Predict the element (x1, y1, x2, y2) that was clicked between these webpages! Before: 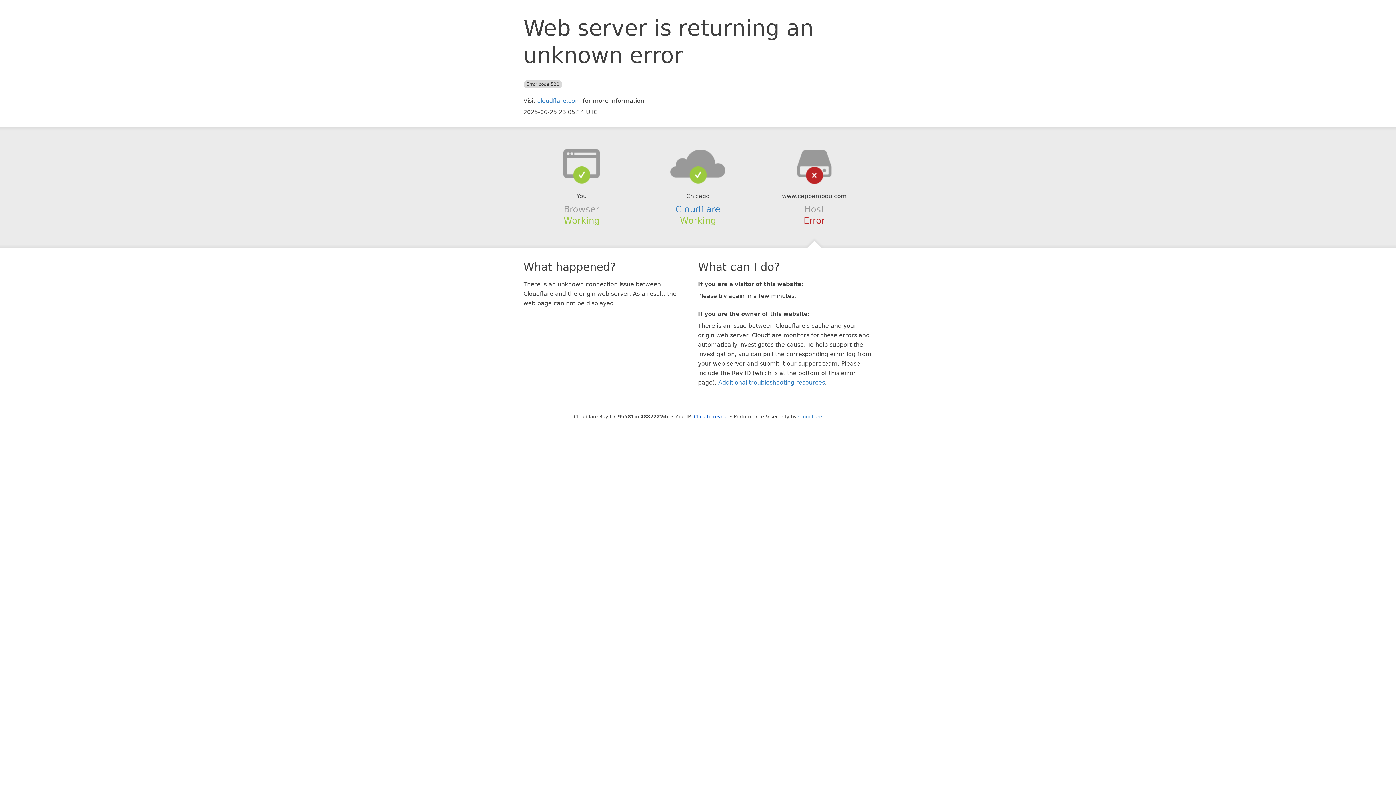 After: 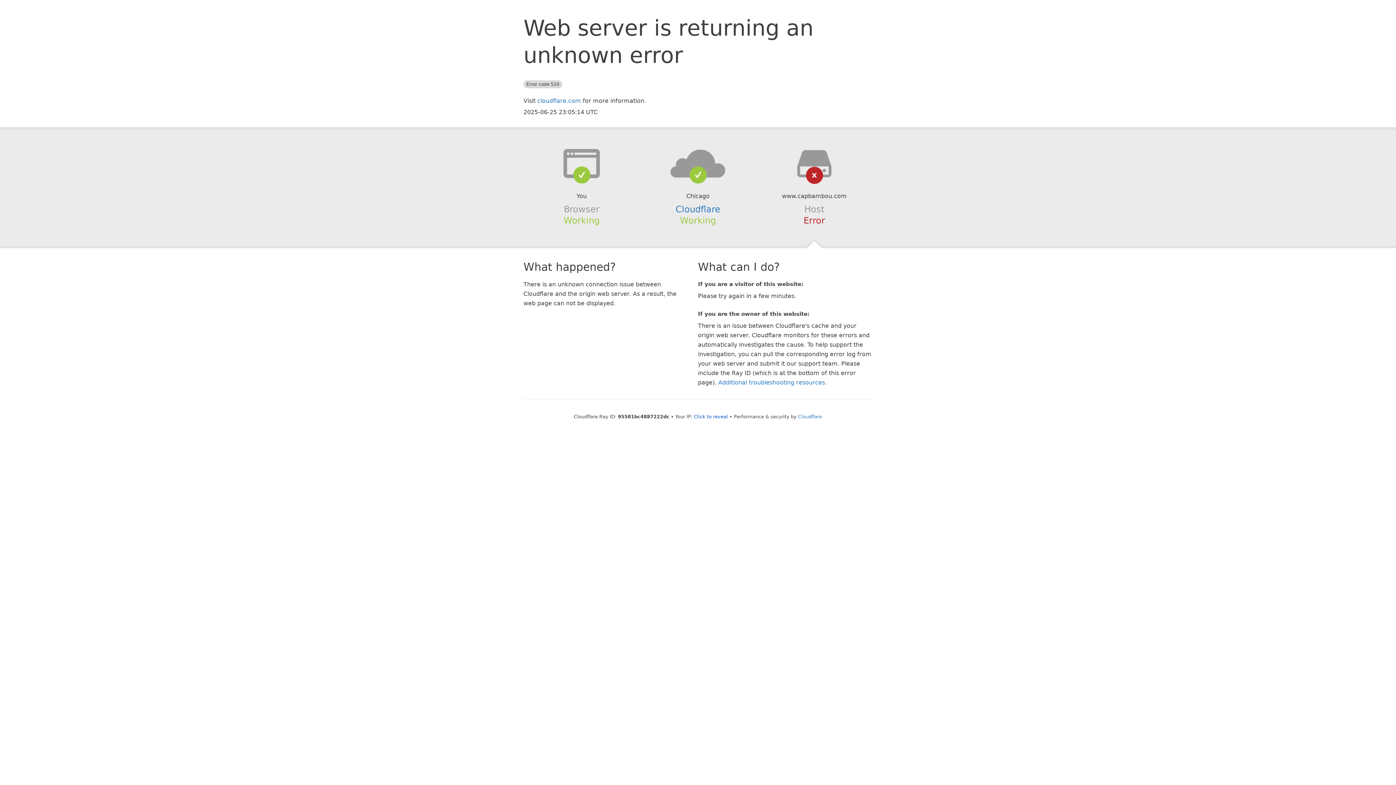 Action: bbox: (639, 148, 756, 178)